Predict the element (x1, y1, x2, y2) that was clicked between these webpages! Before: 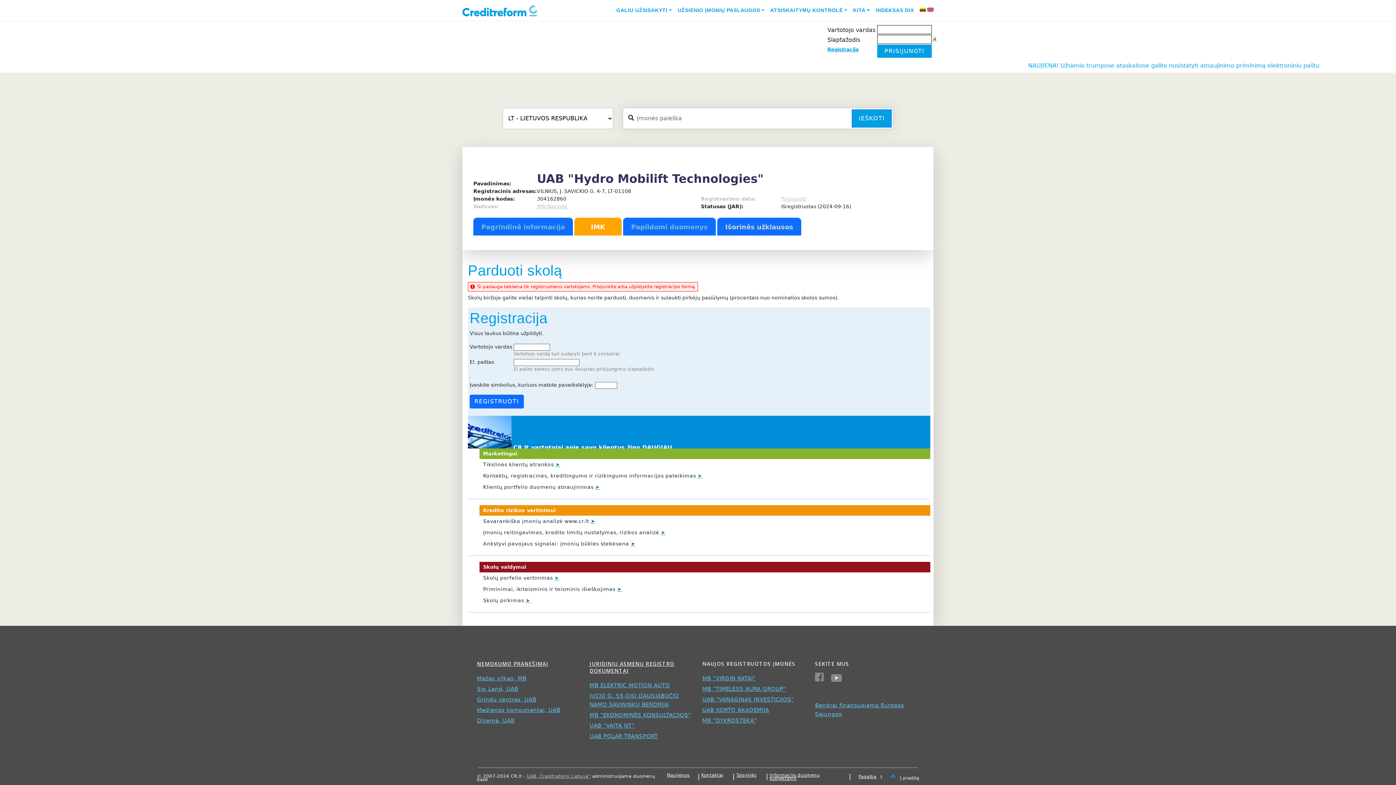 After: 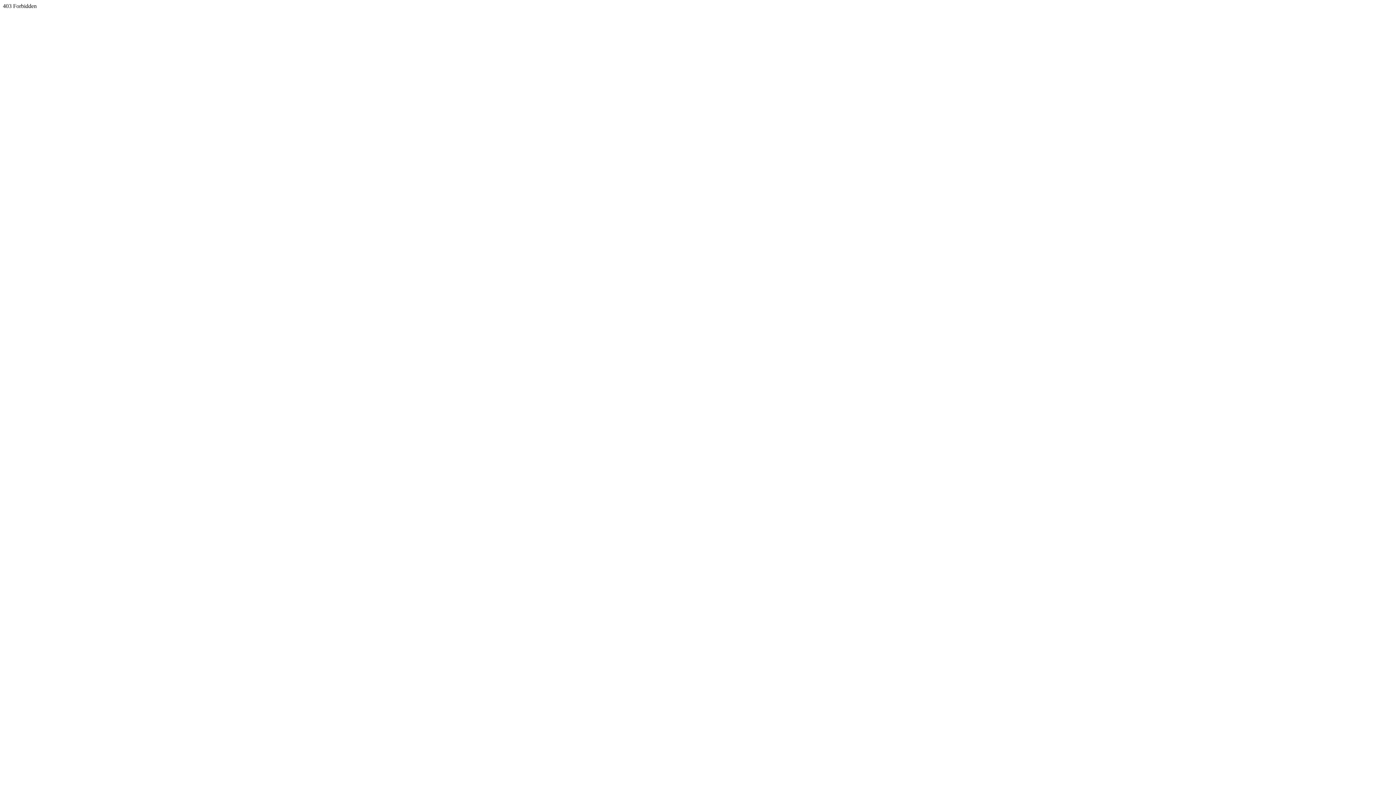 Action: bbox: (589, 712, 691, 718) label: MB "EKONOMINĖS KONSULTACIJOS"